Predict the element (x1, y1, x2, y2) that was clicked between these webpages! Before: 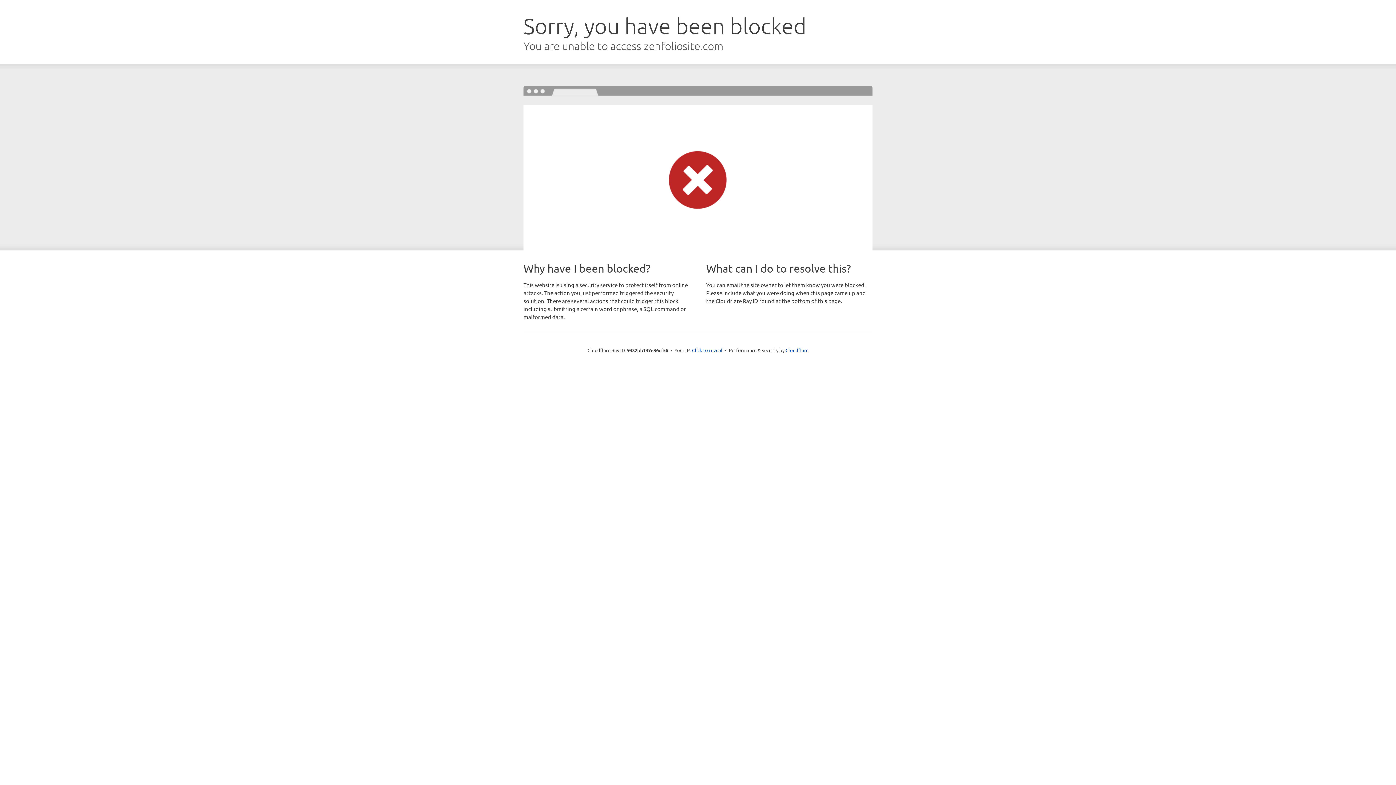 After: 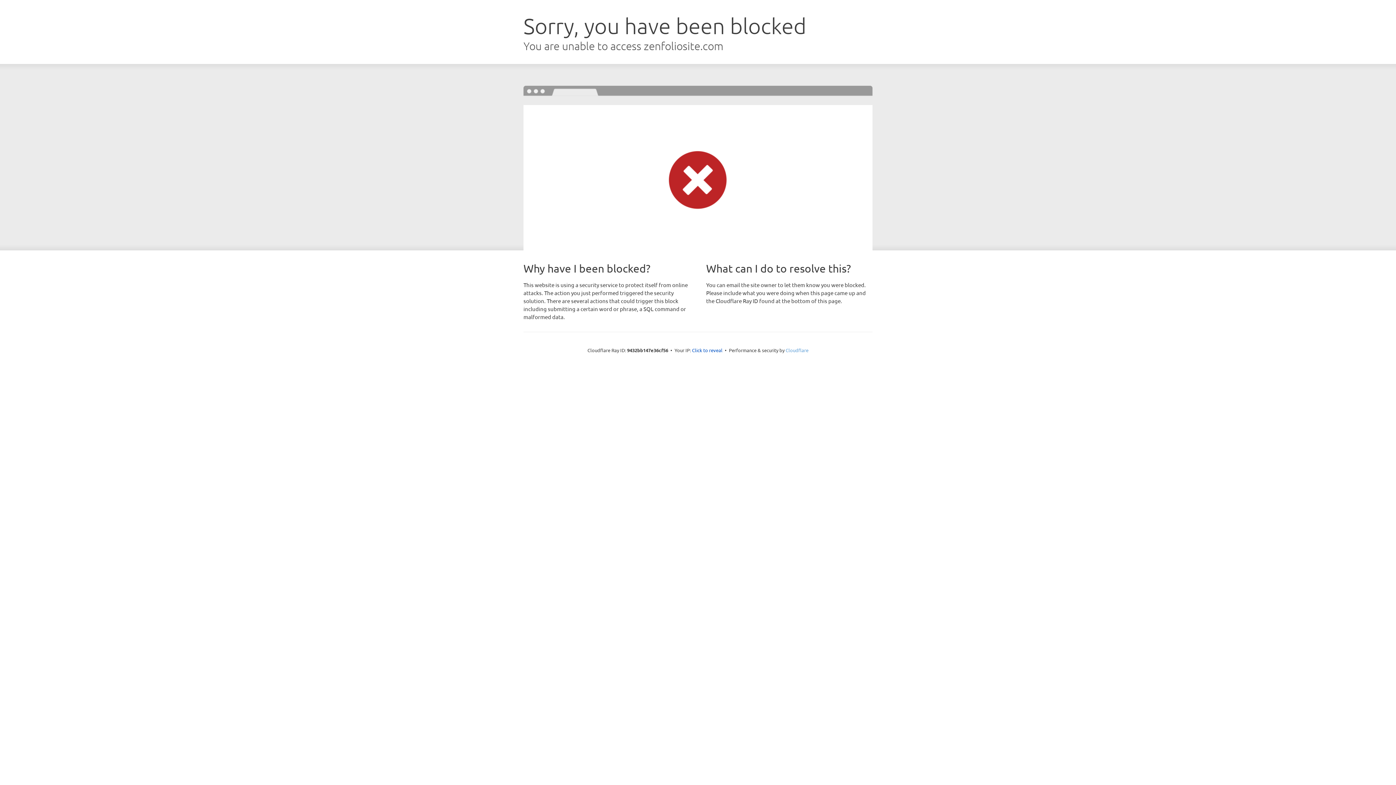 Action: label: Cloudflare bbox: (785, 347, 808, 353)